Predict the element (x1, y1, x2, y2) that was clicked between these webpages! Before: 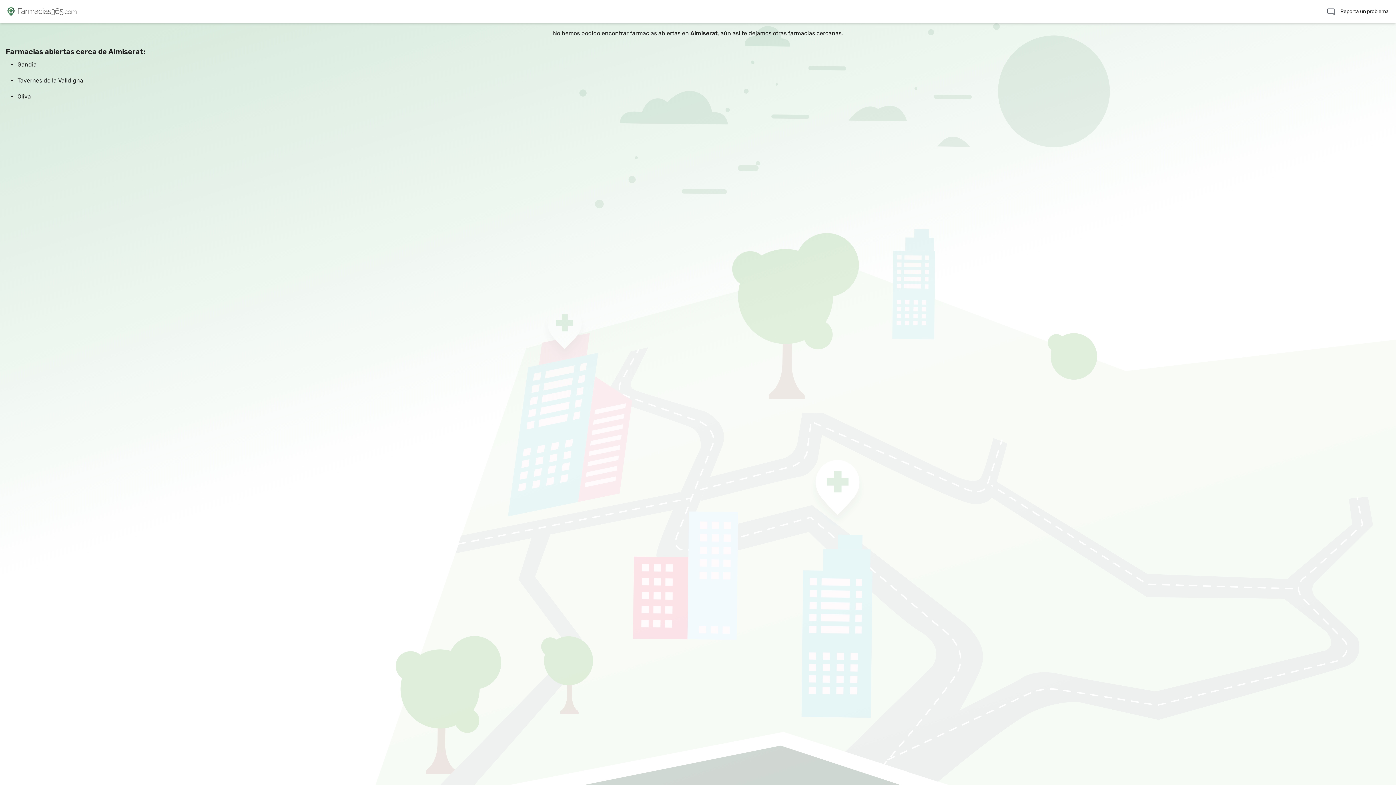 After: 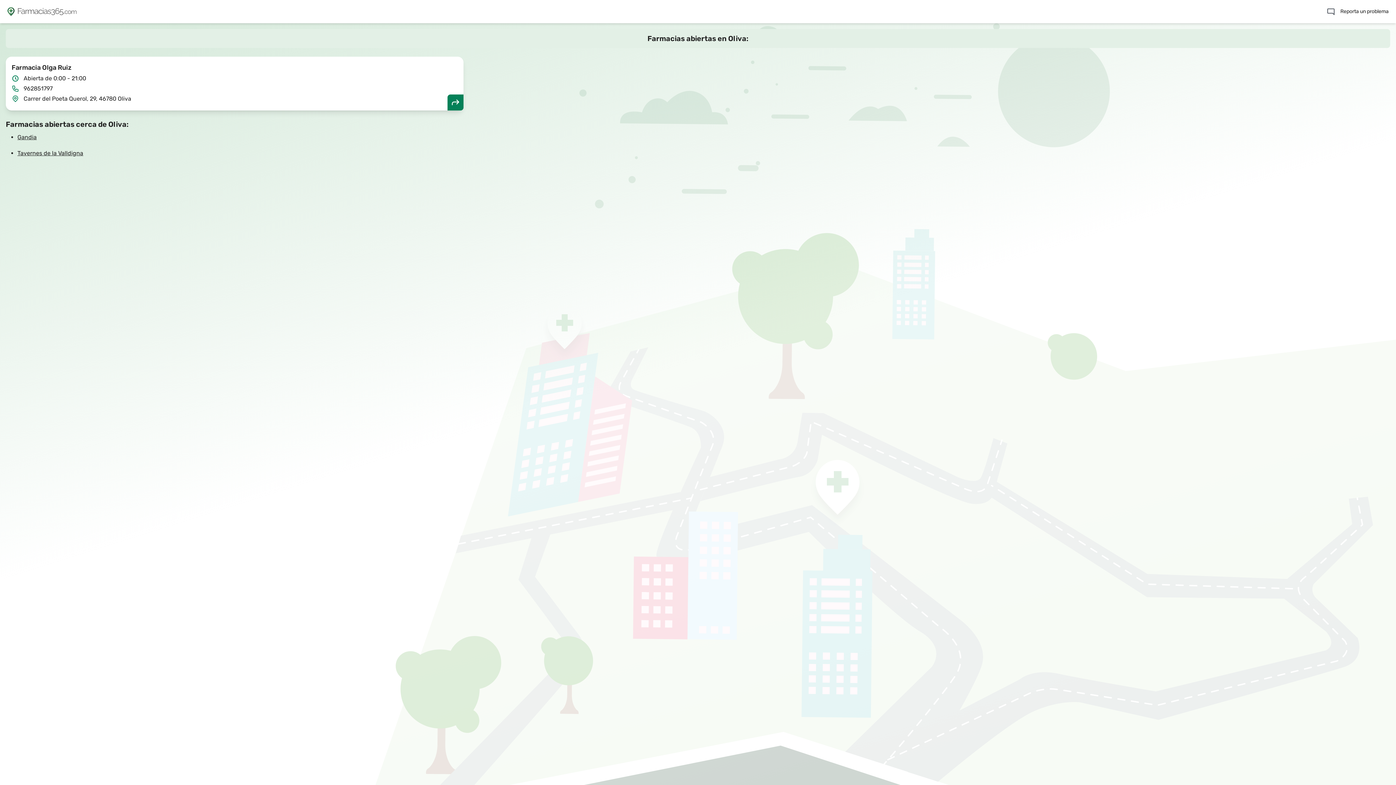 Action: bbox: (17, 88, 30, 104) label: Oliva